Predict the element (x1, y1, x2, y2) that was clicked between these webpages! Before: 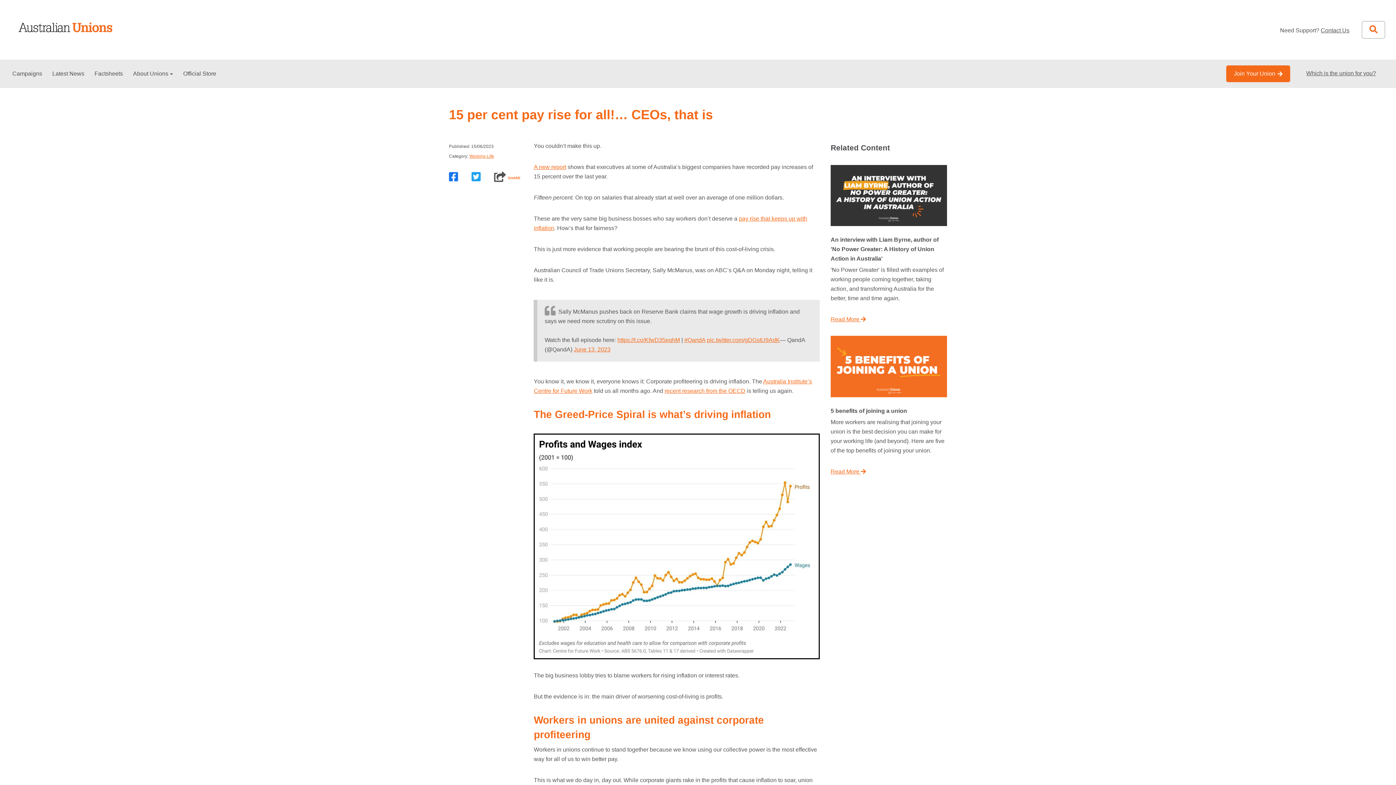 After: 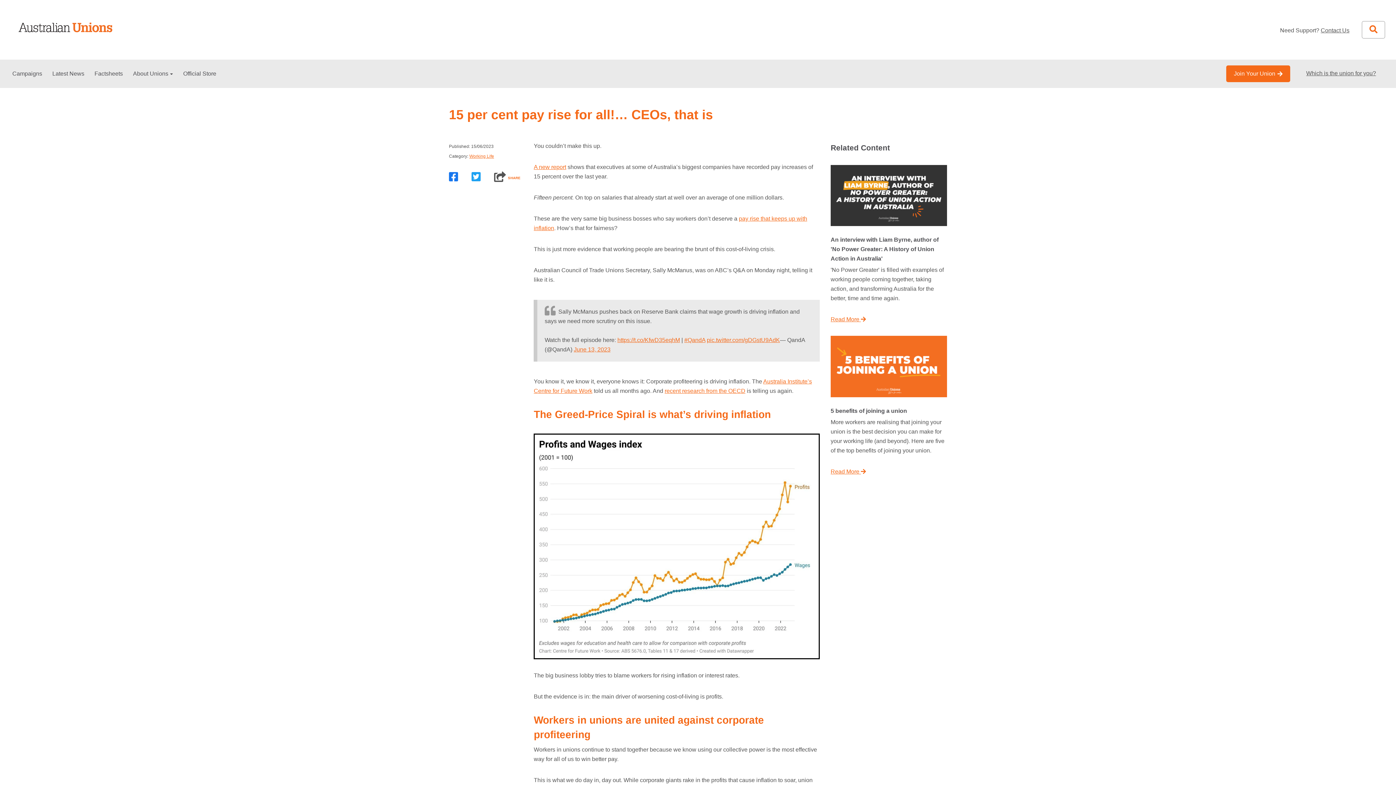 Action: bbox: (471, 175, 480, 181)